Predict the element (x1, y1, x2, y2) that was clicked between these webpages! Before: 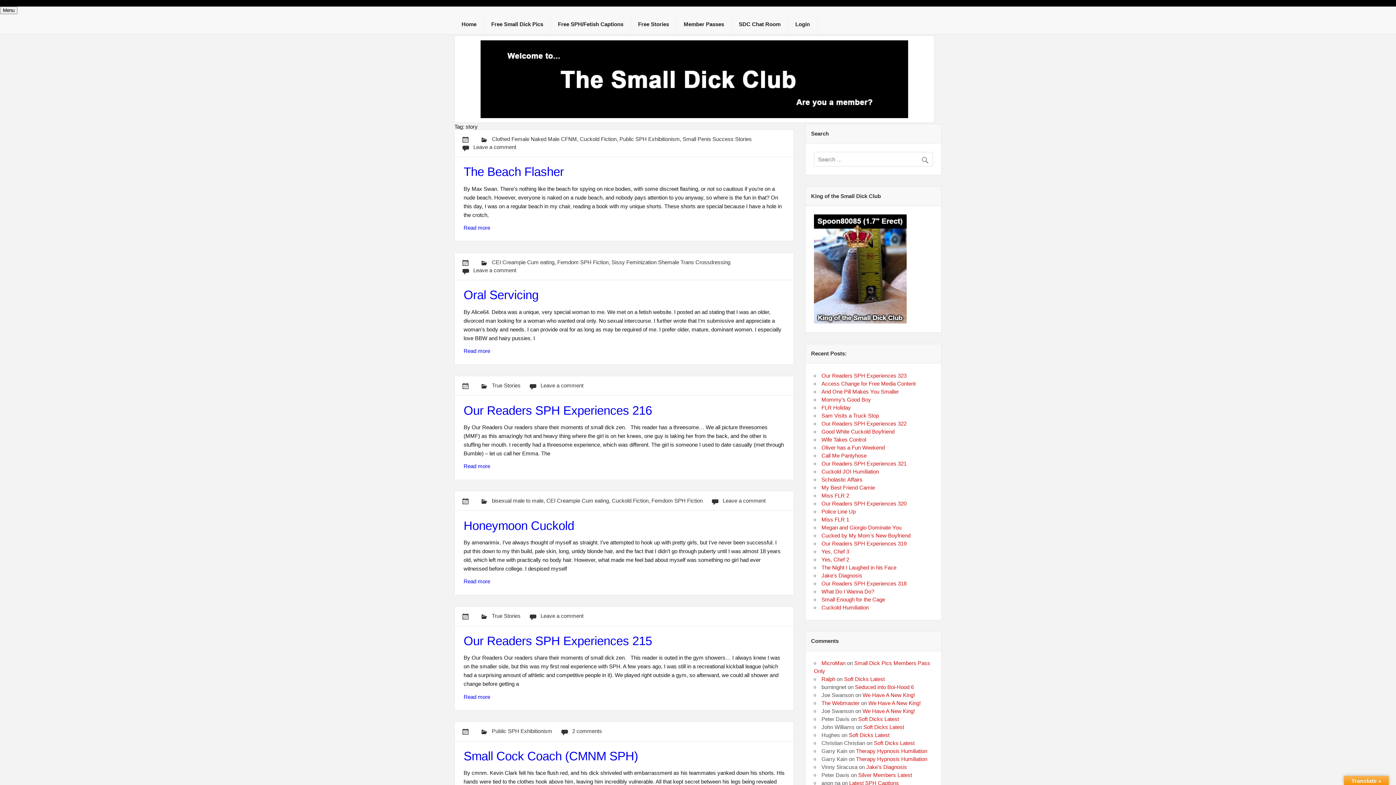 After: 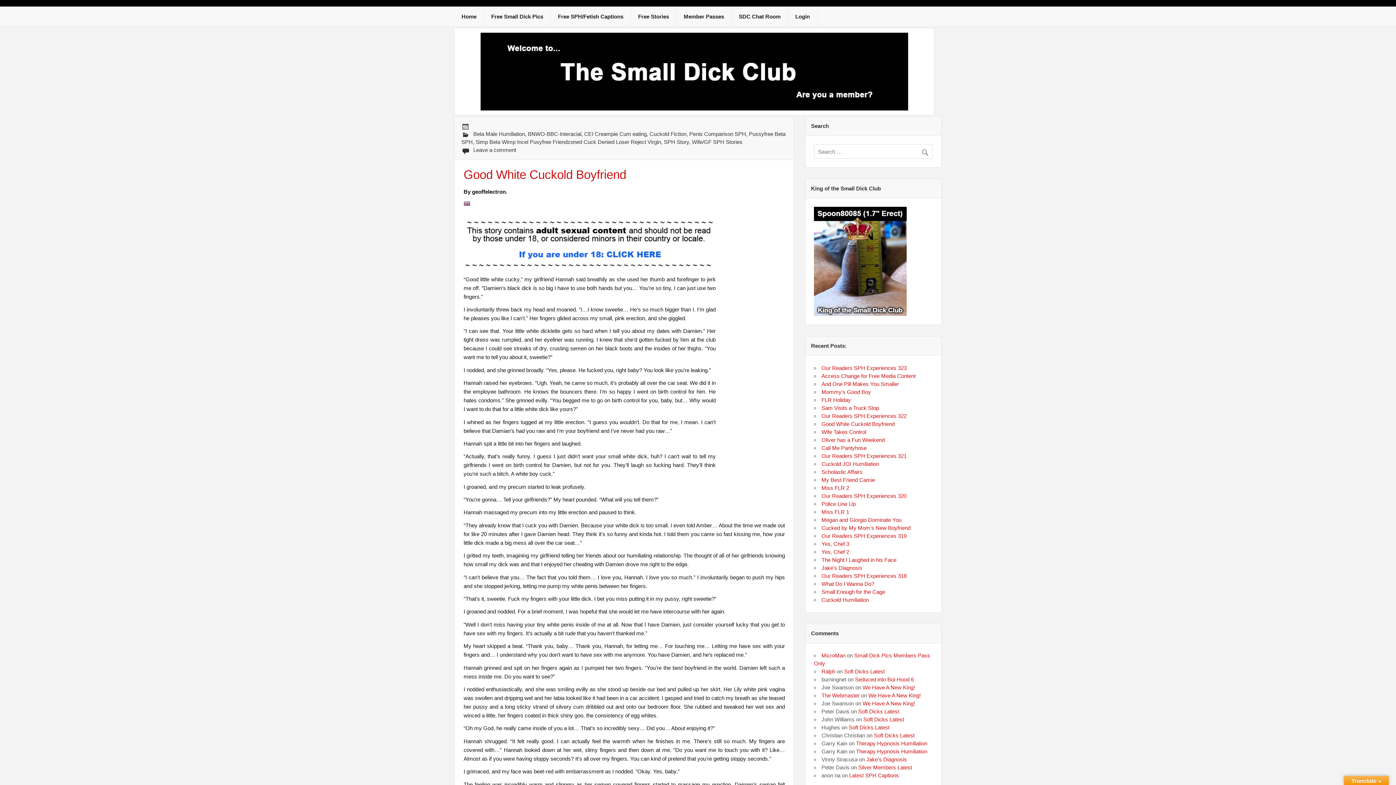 Action: label: Good White Cuckold Boyfriend bbox: (821, 428, 894, 434)